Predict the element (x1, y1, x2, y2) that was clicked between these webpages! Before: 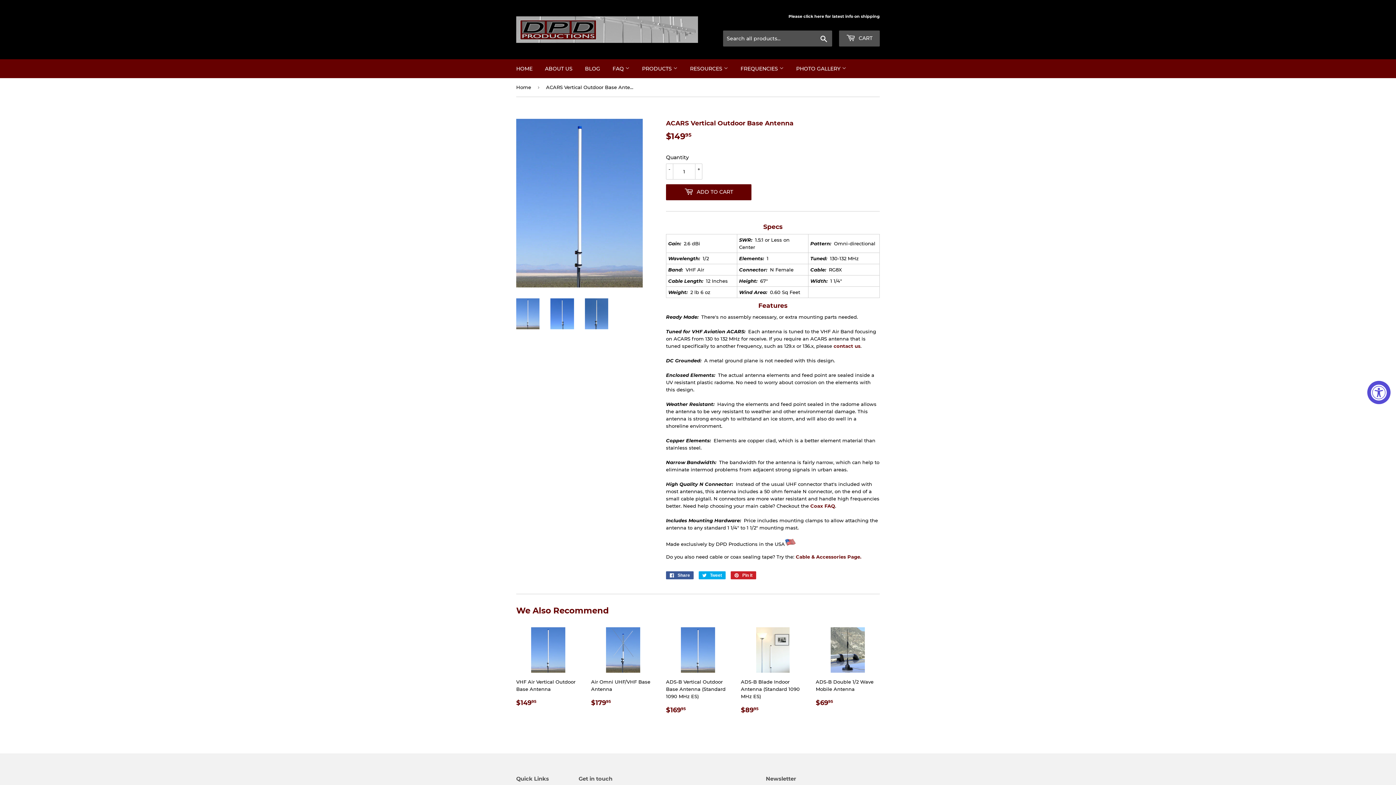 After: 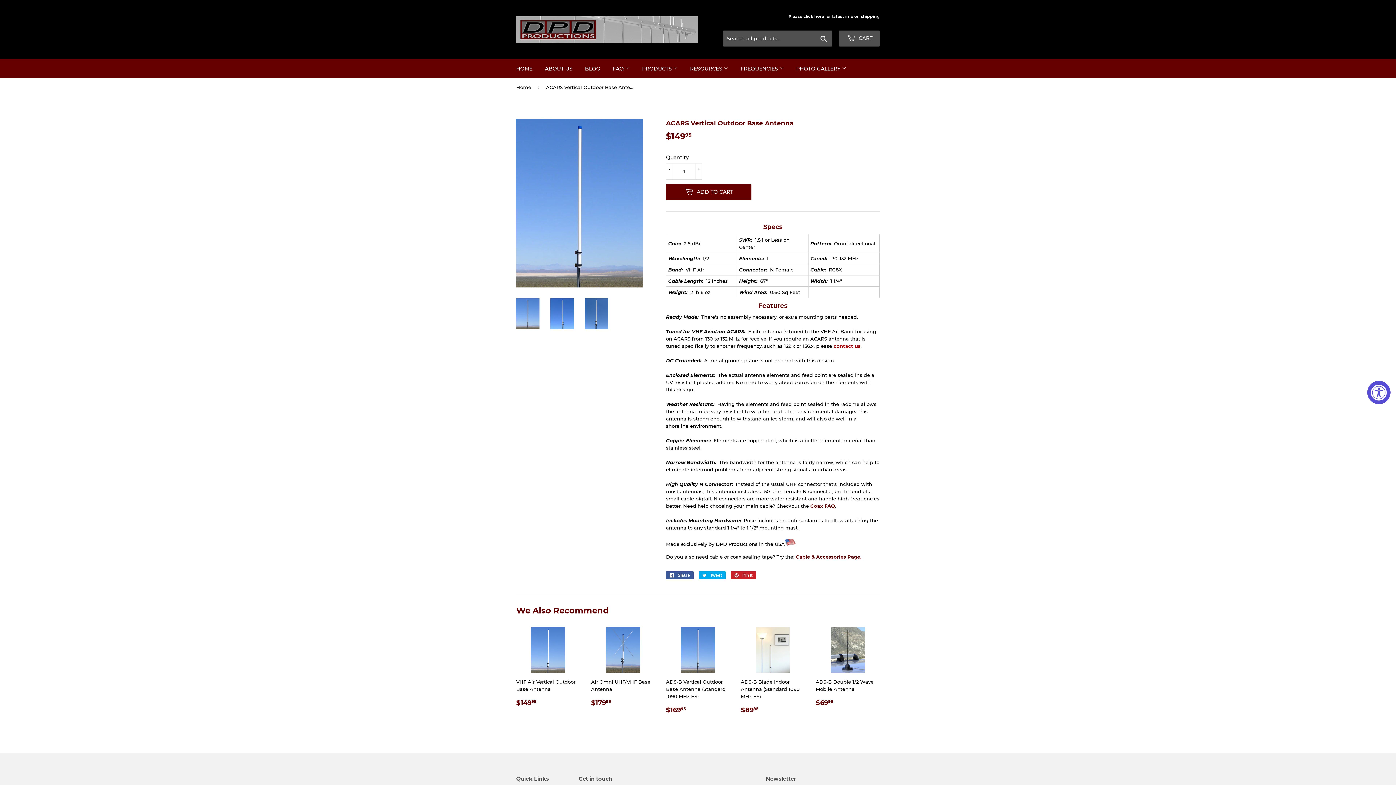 Action: label: contact us bbox: (833, 343, 860, 348)